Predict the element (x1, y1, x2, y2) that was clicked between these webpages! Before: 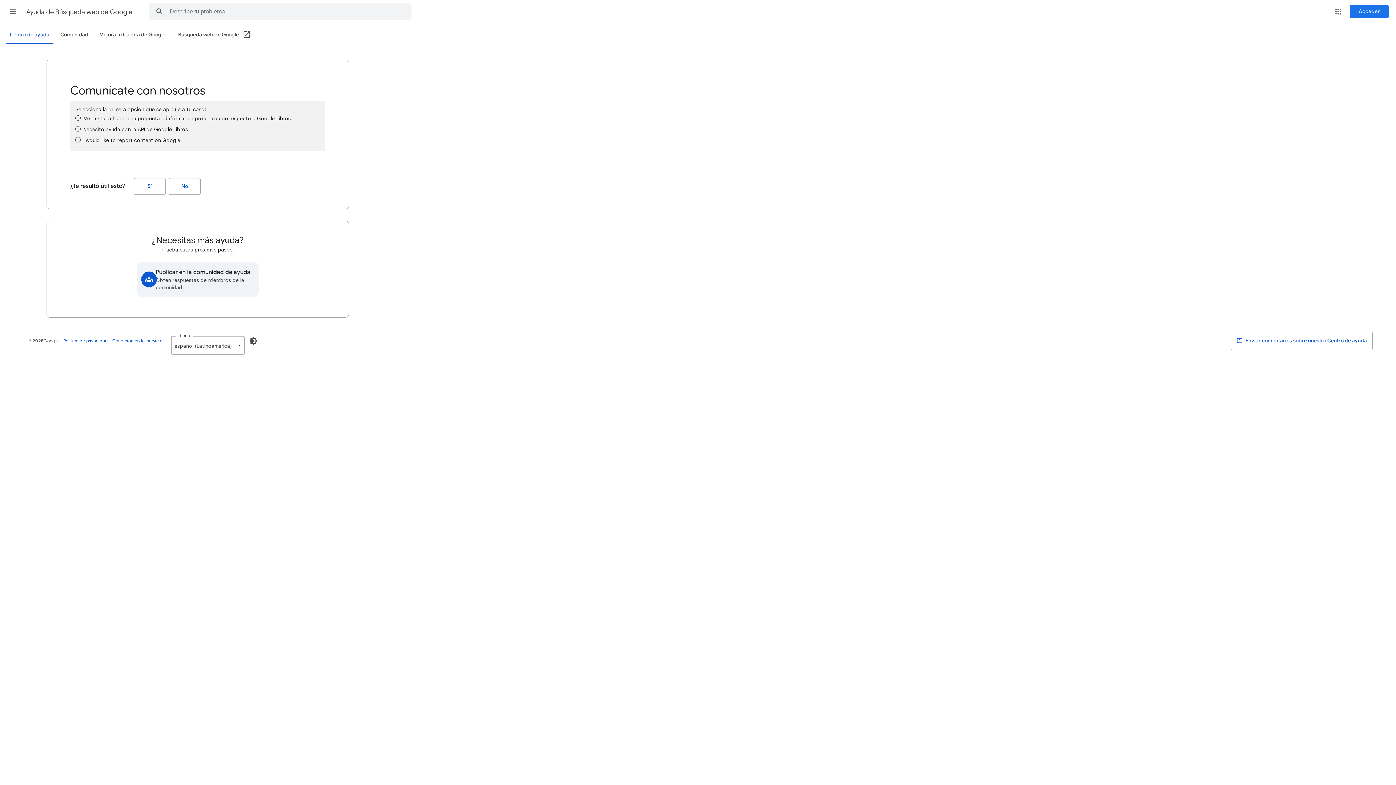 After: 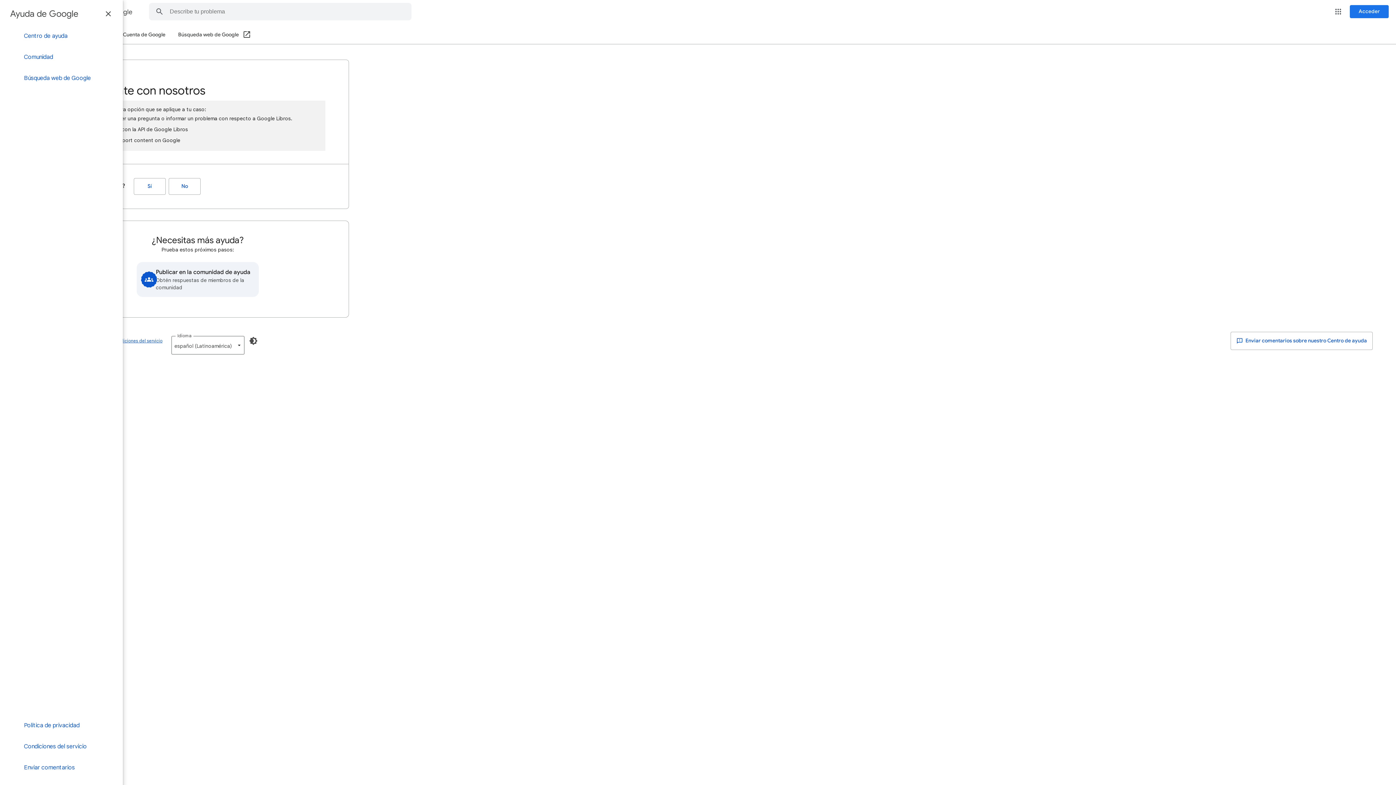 Action: label: Menú principal bbox: (4, 2, 21, 20)